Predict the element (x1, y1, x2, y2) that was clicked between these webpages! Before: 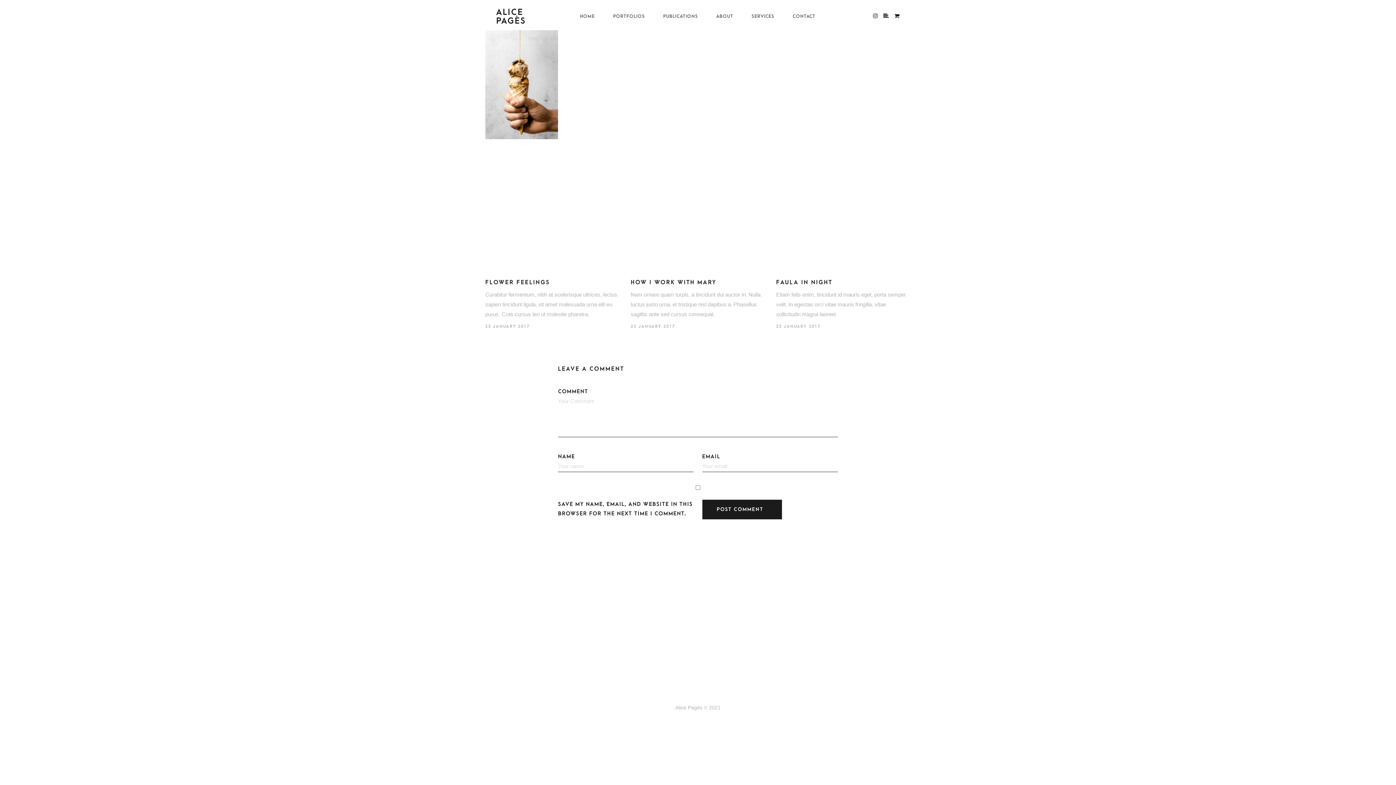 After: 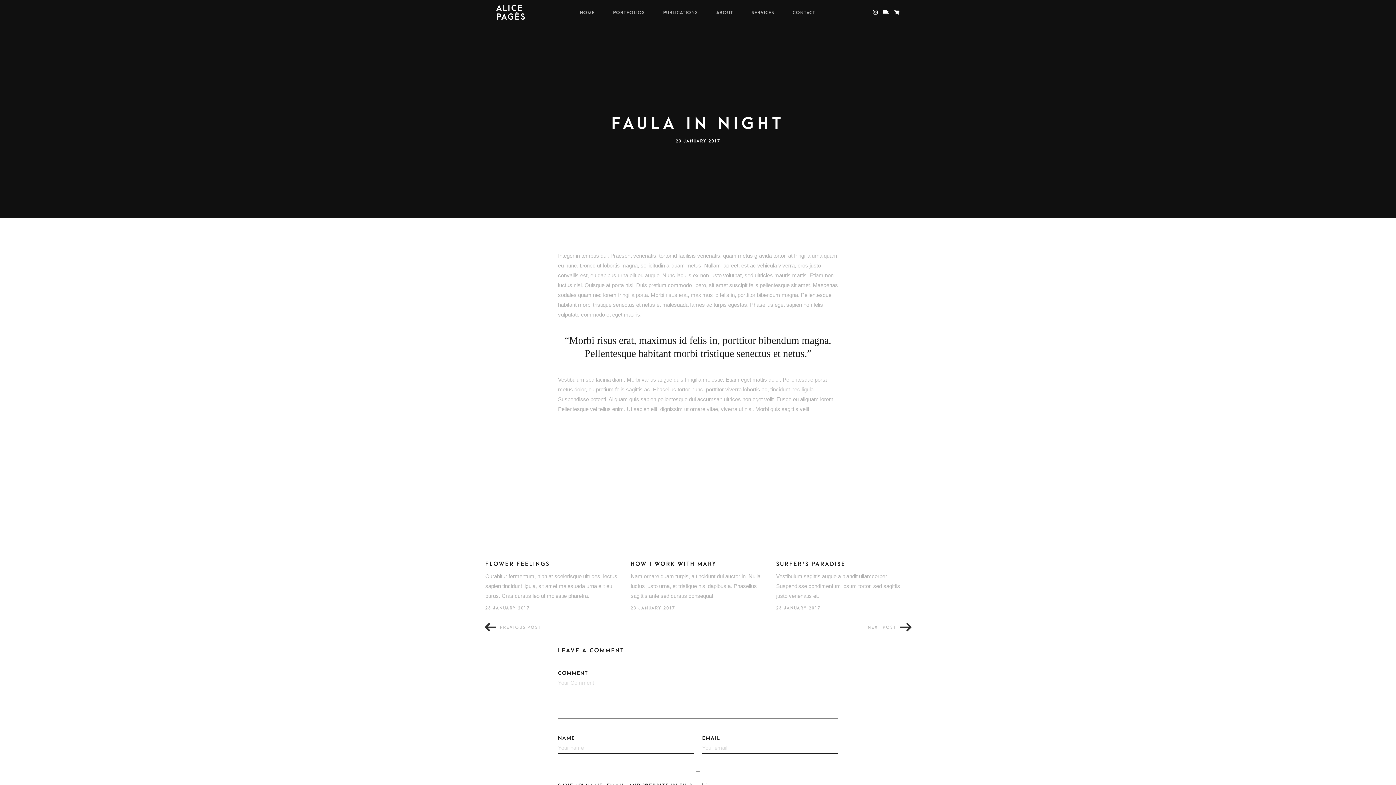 Action: bbox: (776, 182, 910, 270)